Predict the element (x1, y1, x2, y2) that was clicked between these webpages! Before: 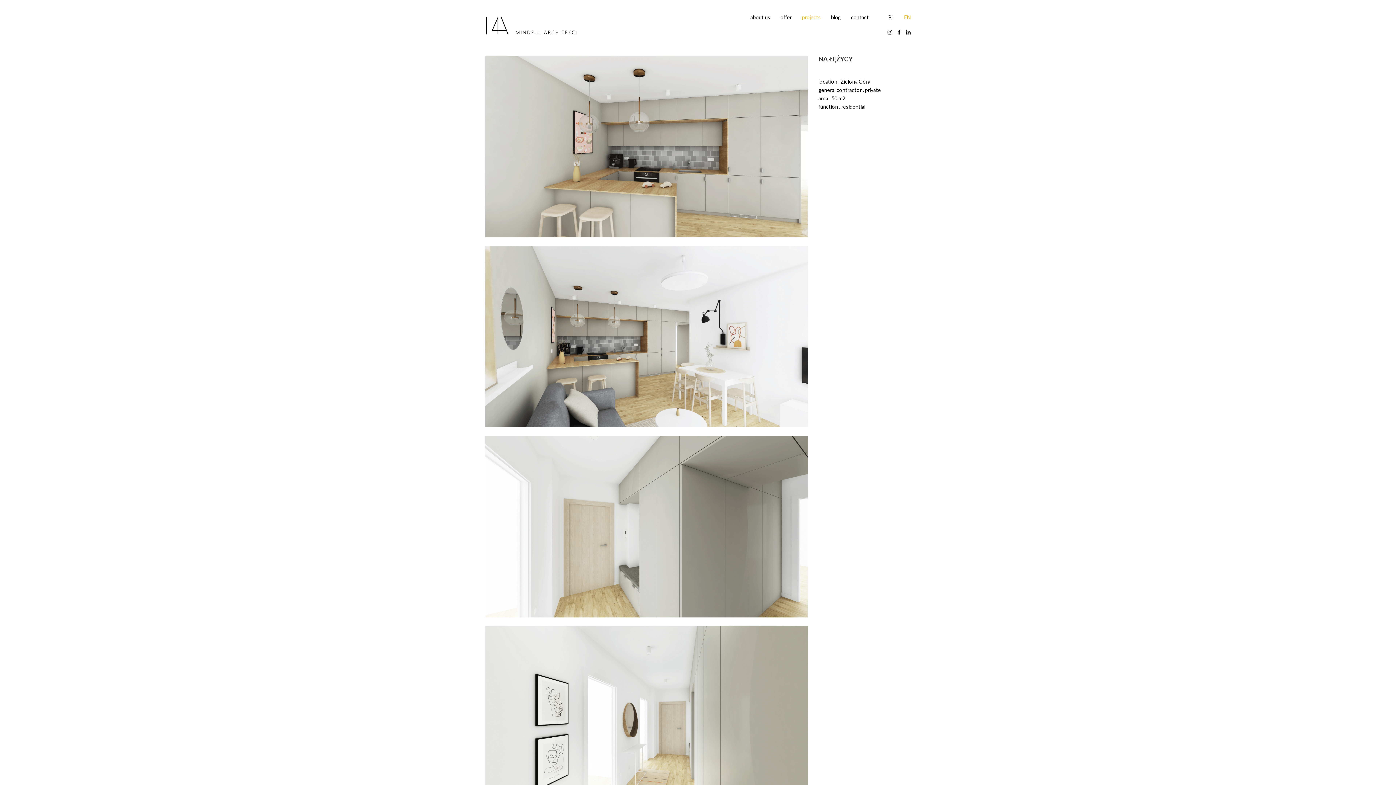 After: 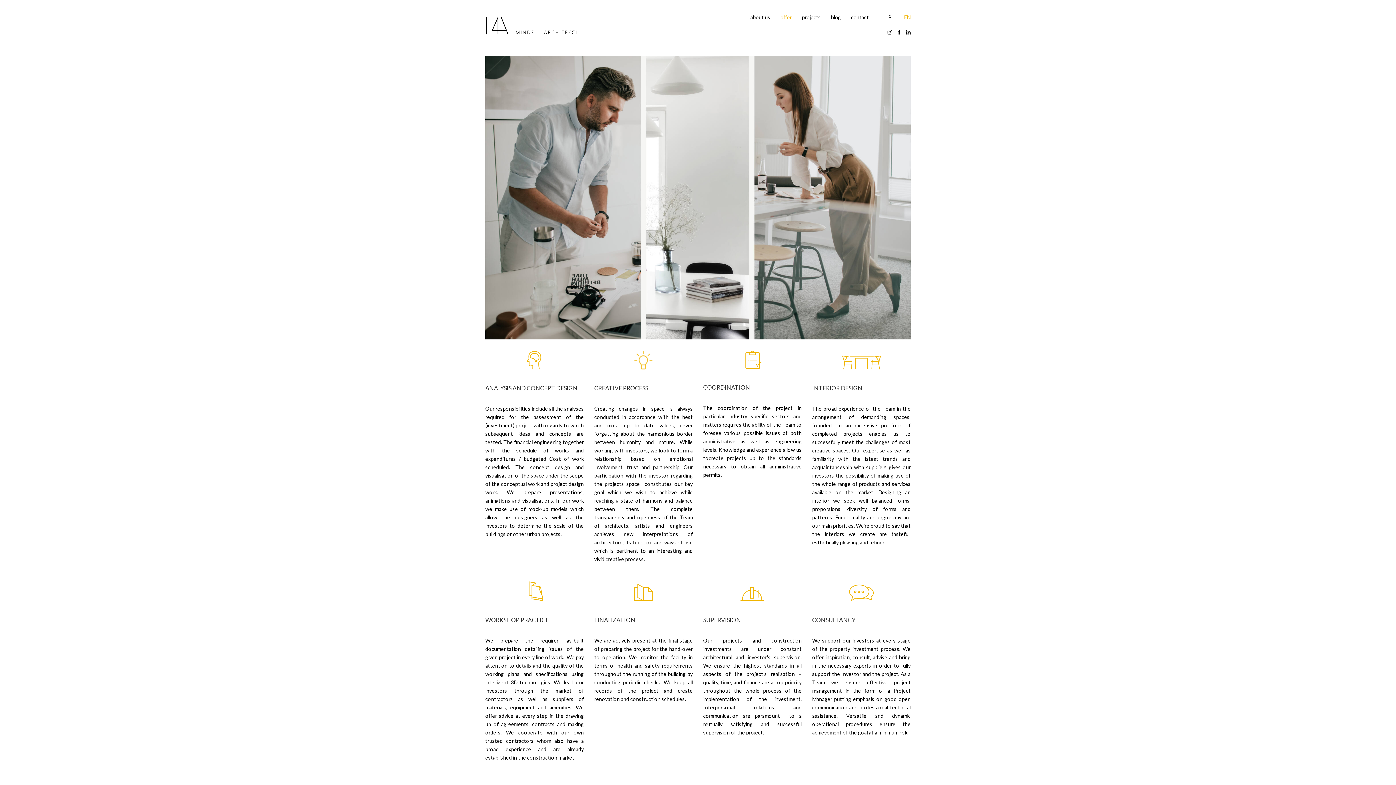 Action: bbox: (780, 14, 792, 20) label: offer